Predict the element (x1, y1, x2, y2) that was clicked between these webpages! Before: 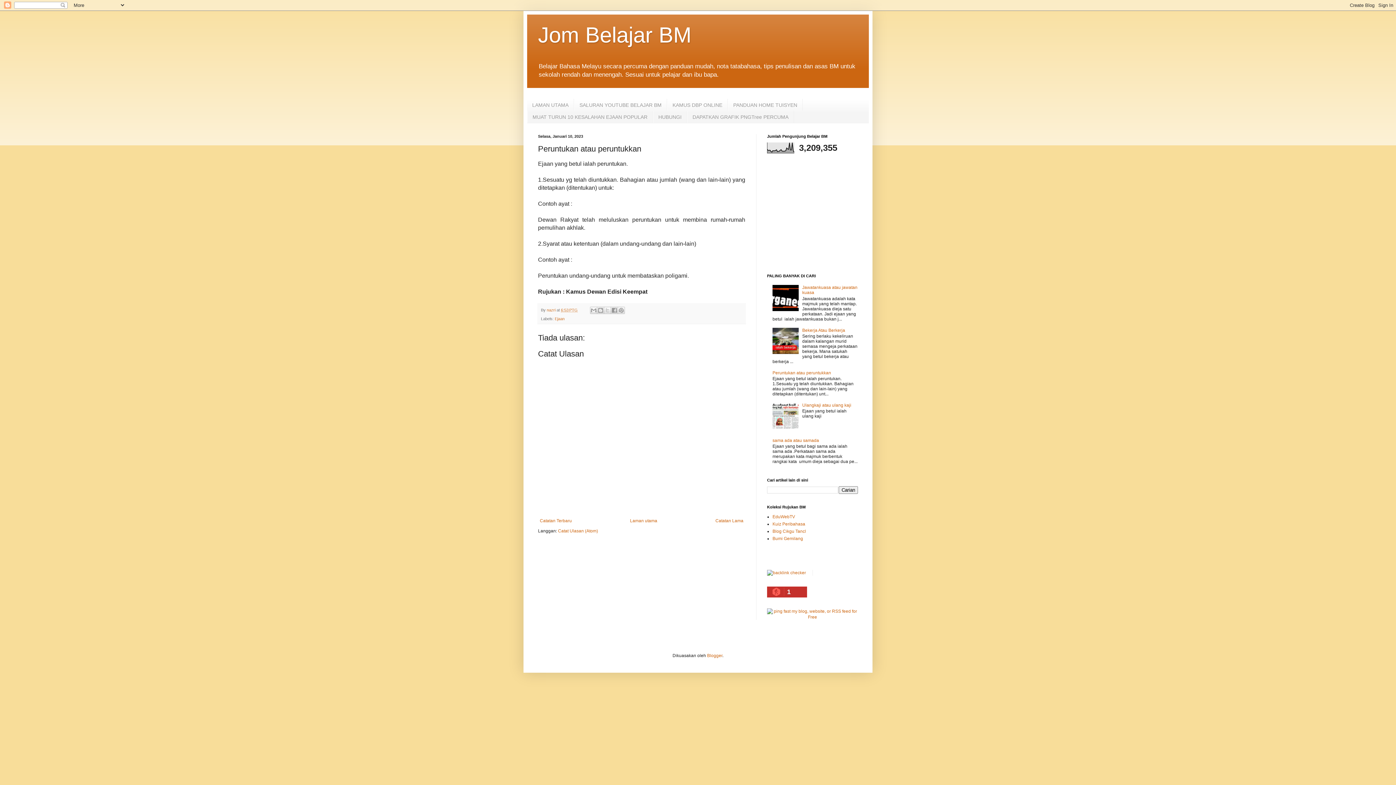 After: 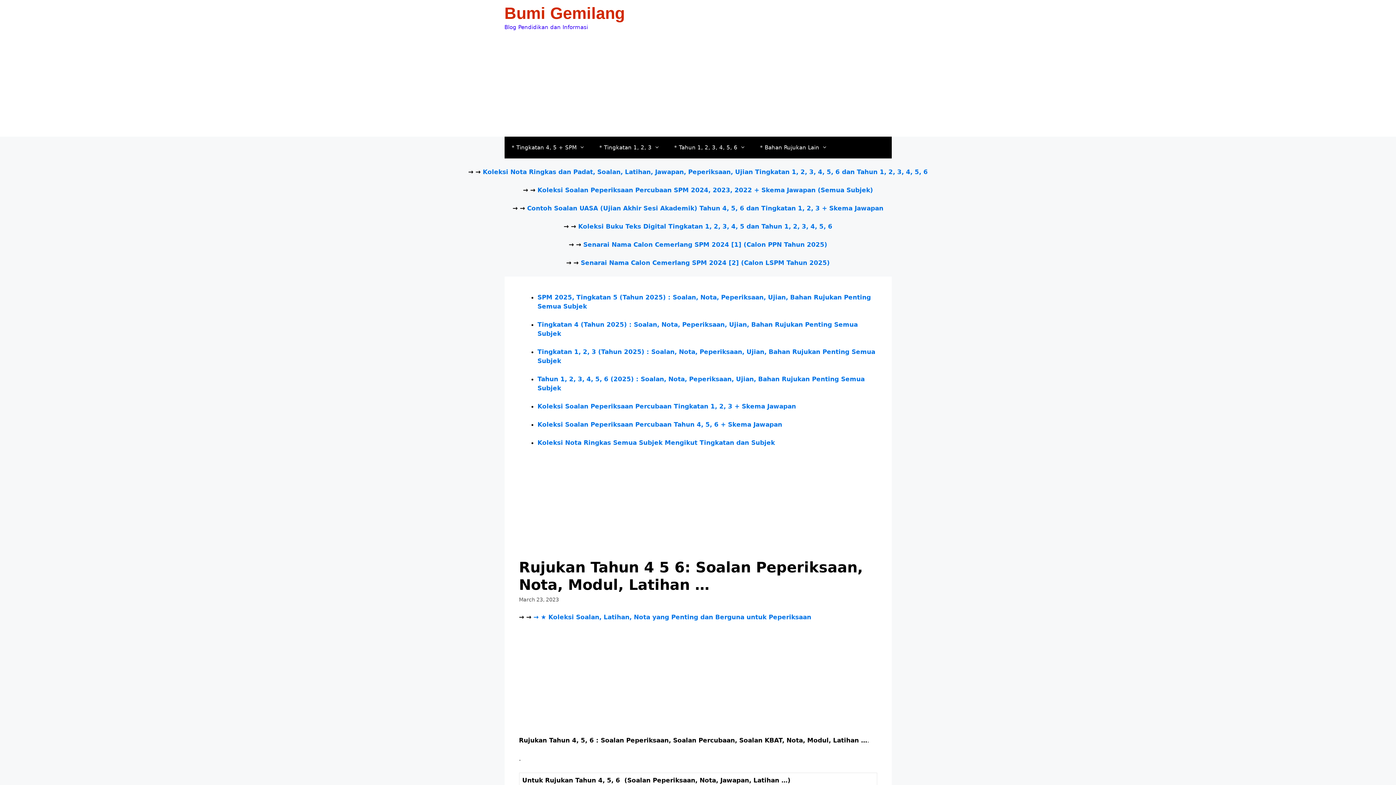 Action: bbox: (772, 536, 803, 541) label: Bumi Gemilang